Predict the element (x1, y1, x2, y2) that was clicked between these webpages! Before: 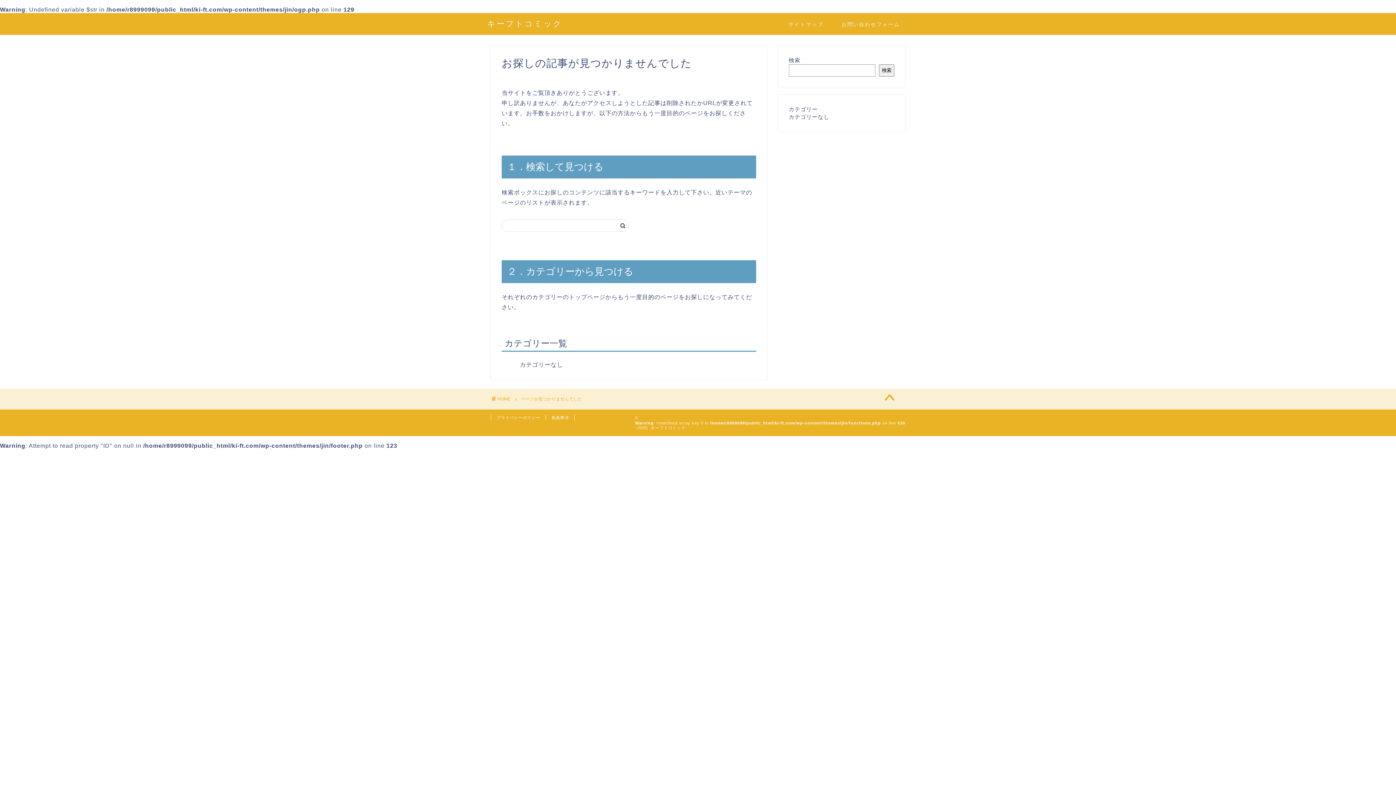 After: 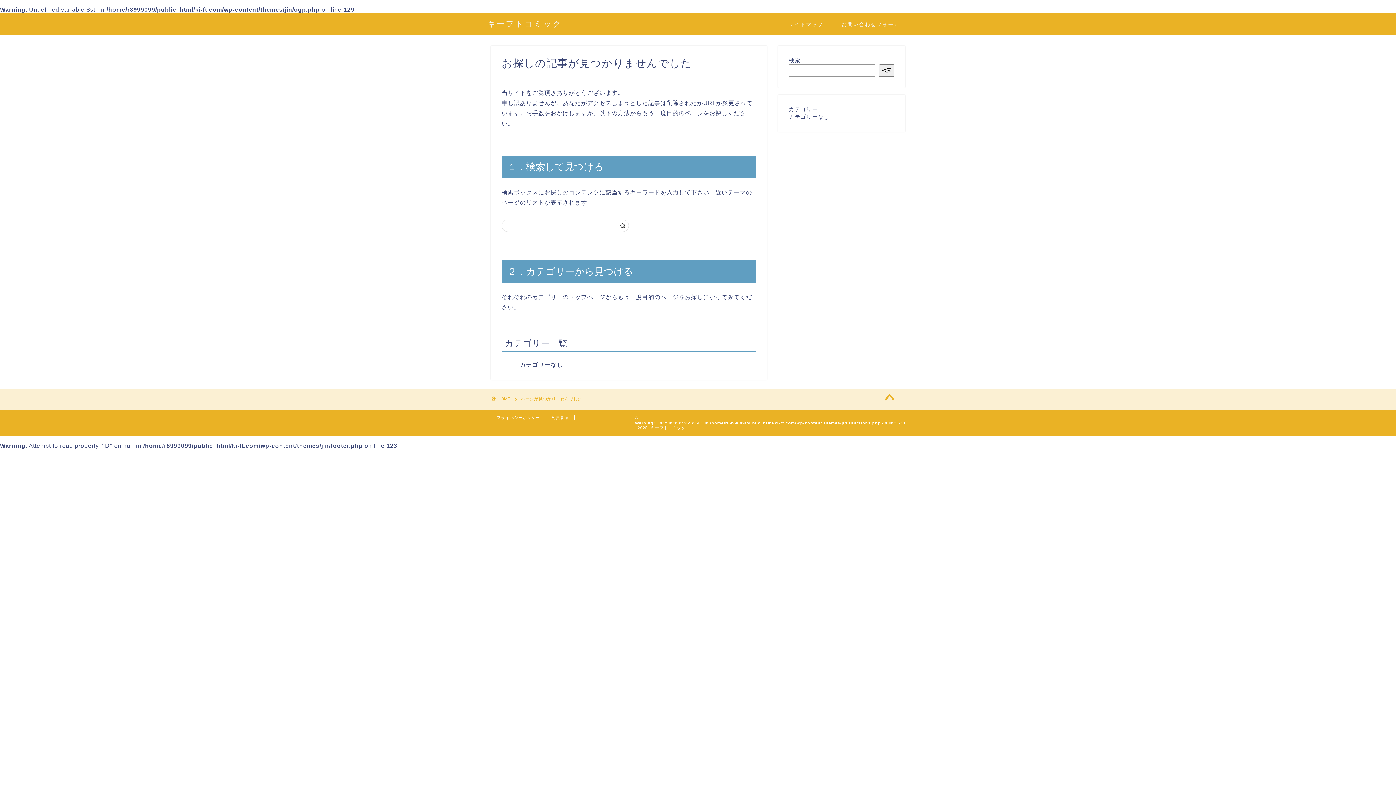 Action: bbox: (874, 390, 905, 406)